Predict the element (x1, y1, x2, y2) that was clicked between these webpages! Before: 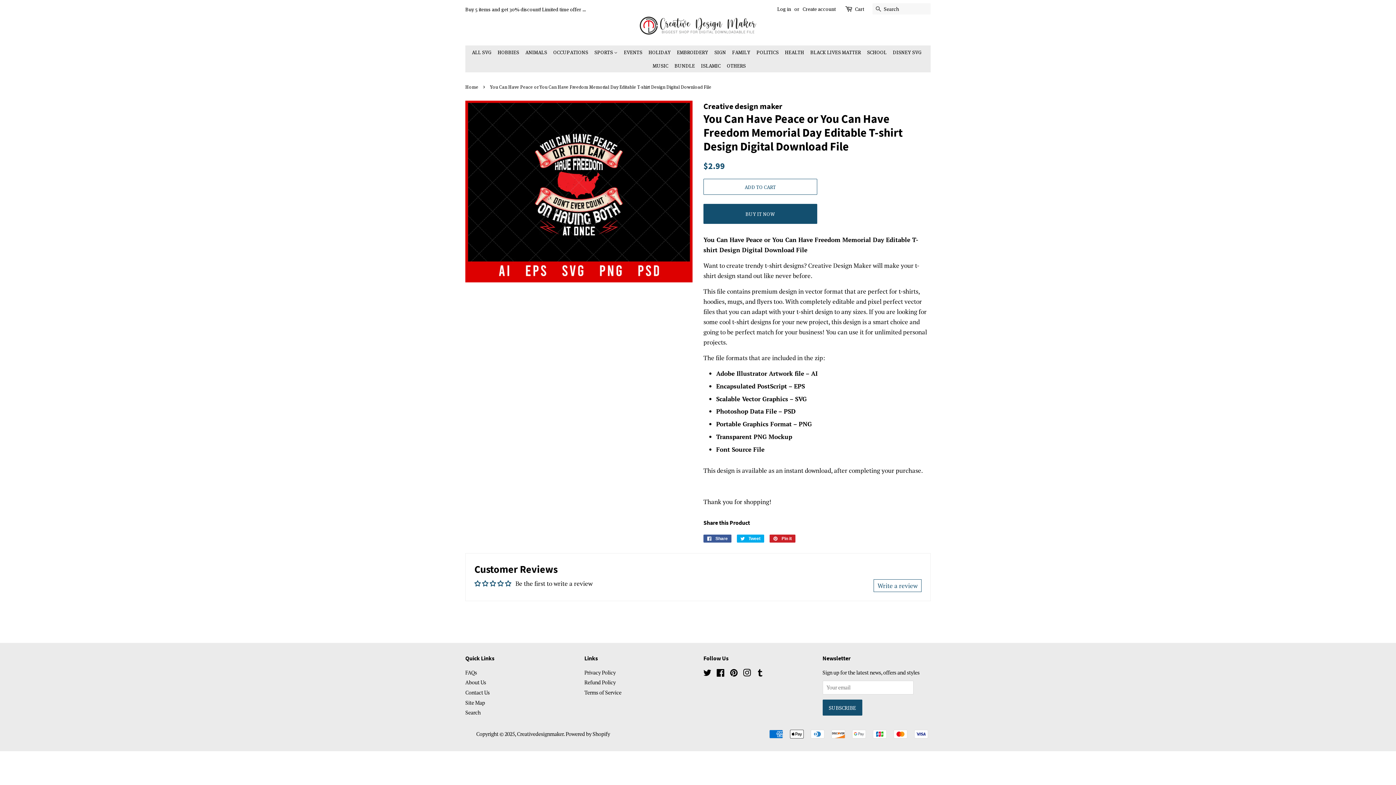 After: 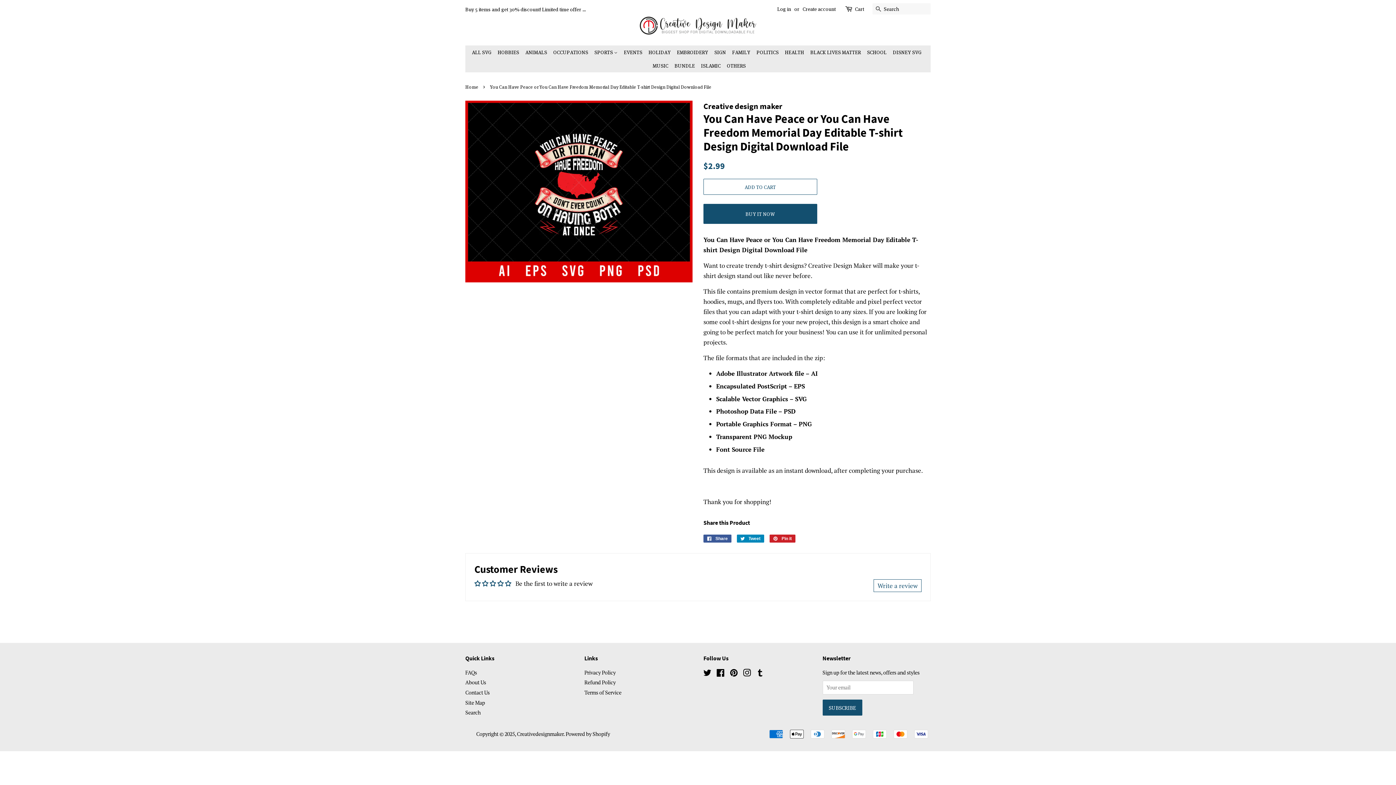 Action: label:  Tweet
Tweet on Twitter bbox: (737, 534, 764, 542)